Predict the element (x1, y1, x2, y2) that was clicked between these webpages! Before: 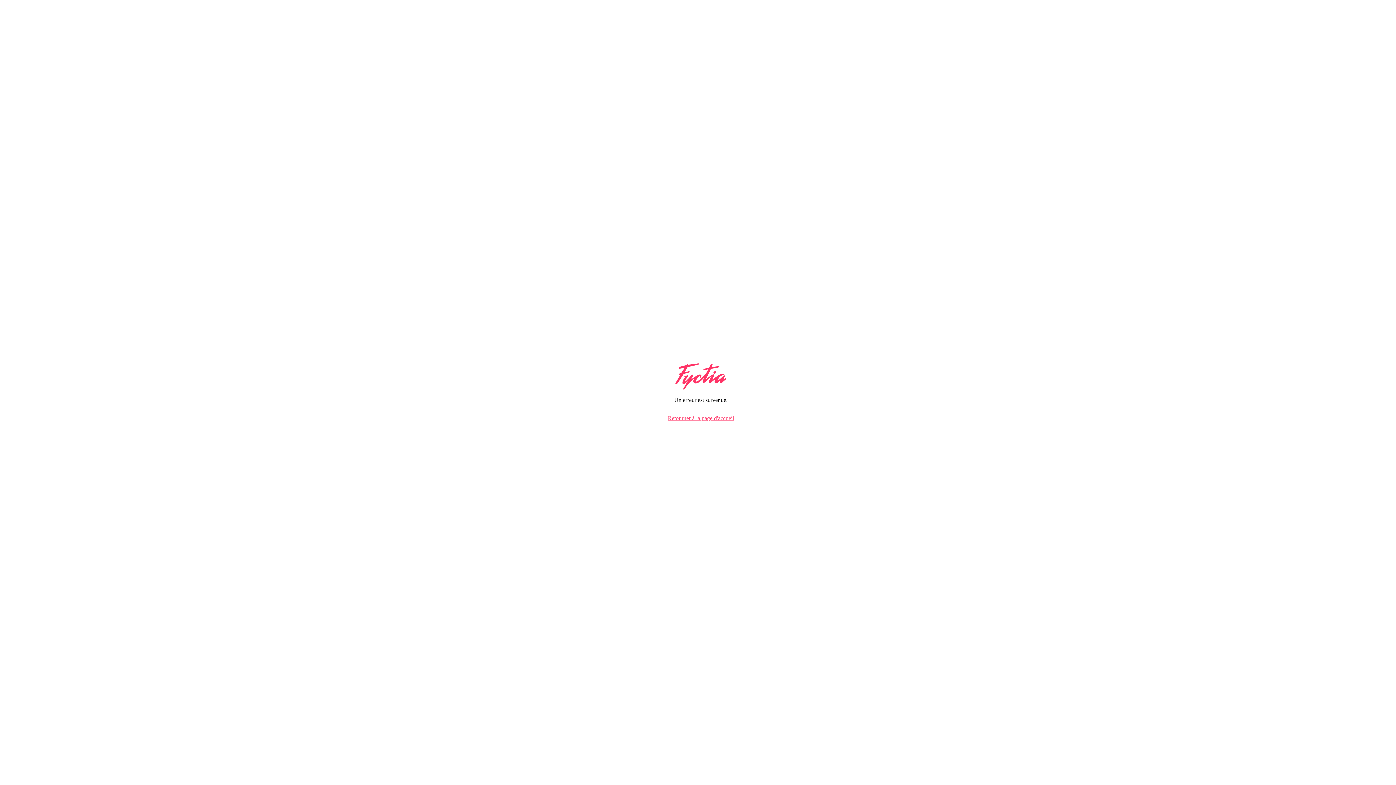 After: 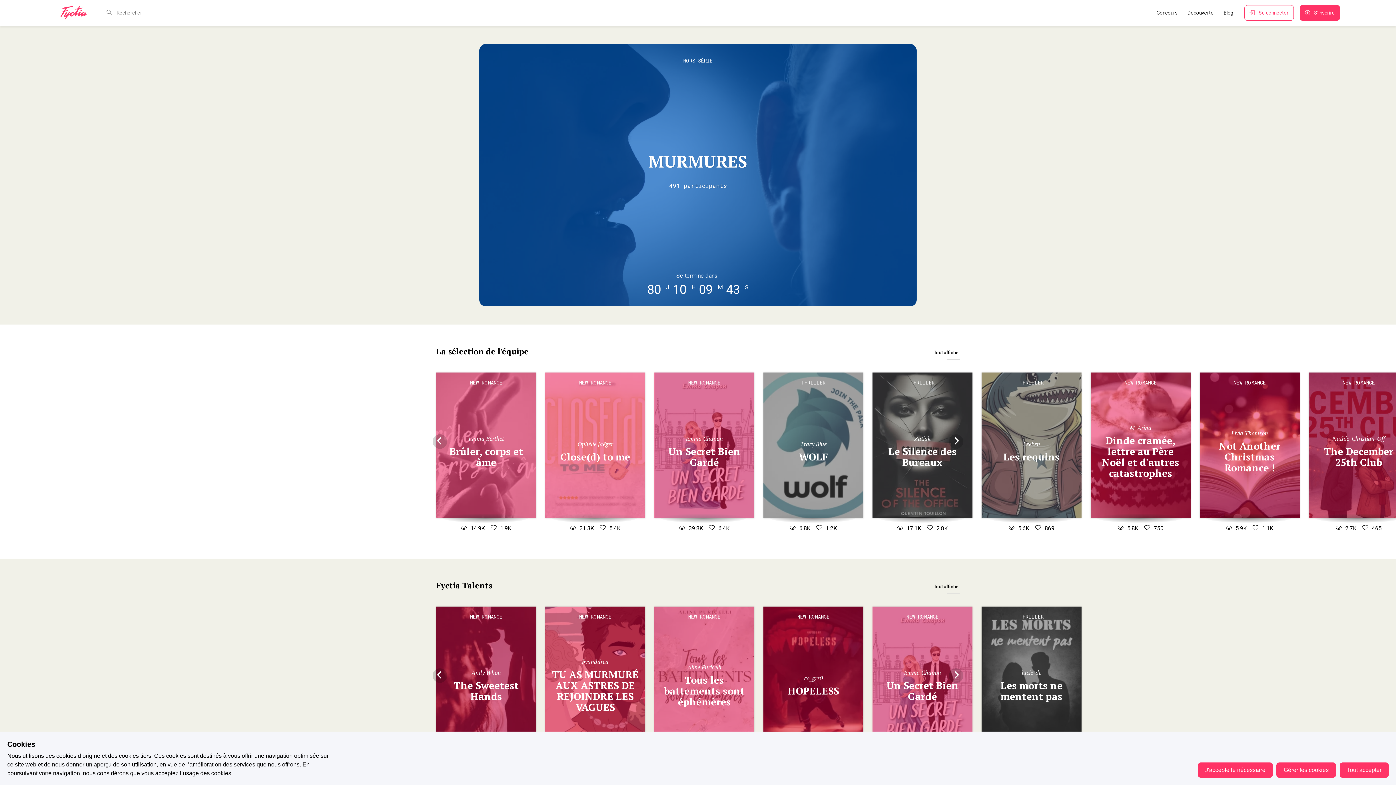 Action: bbox: (668, 415, 734, 421) label: Retourner à la page d'accueil